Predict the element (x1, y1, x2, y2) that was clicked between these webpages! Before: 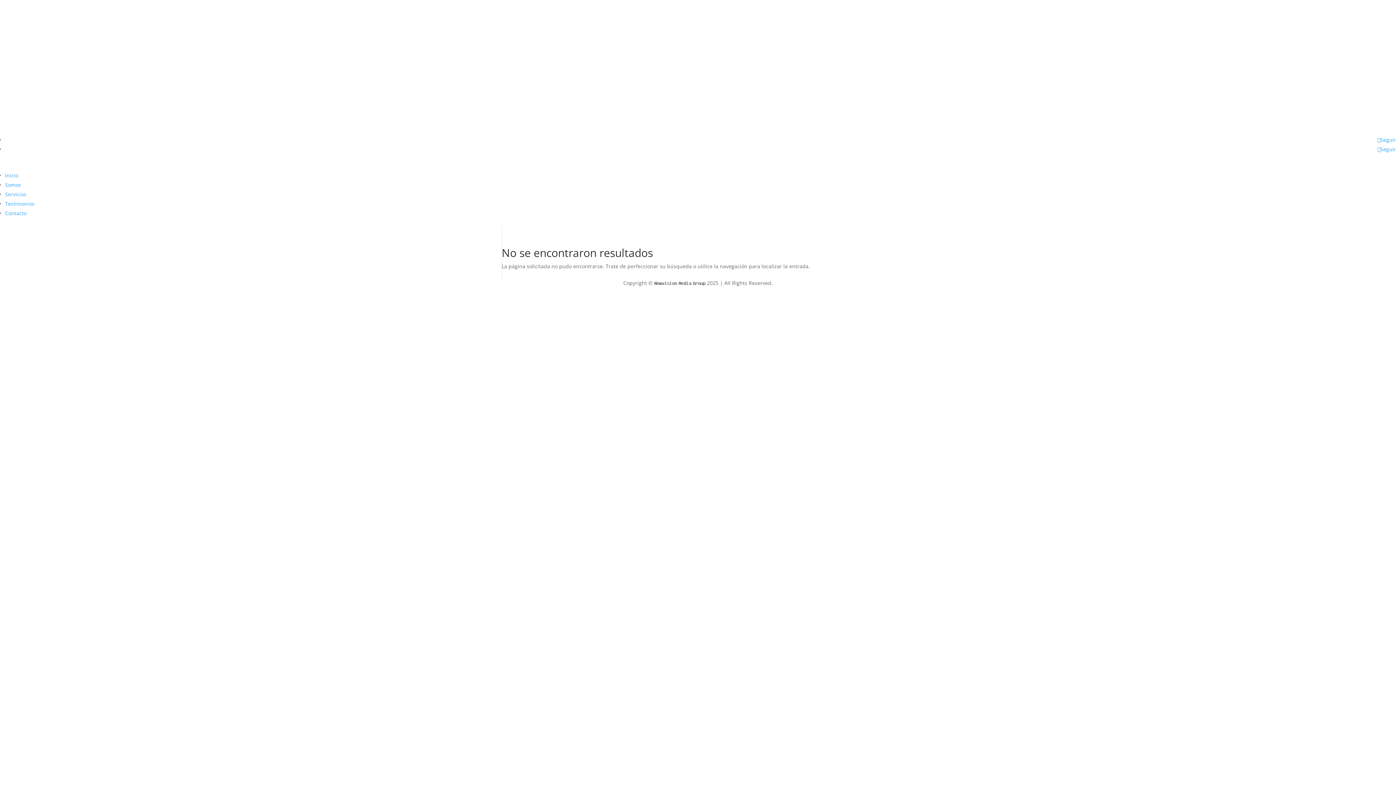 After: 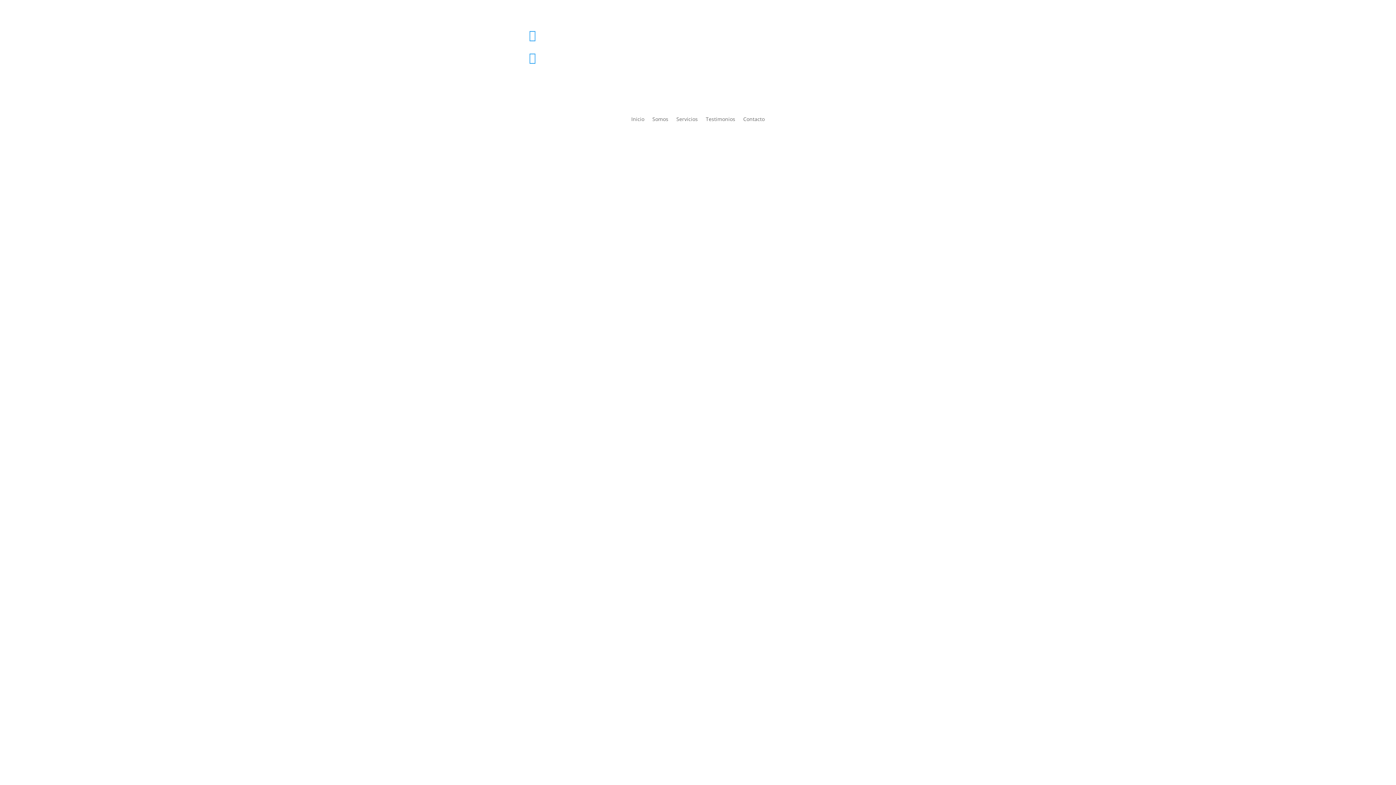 Action: label: Somos bbox: (5, 181, 21, 188)